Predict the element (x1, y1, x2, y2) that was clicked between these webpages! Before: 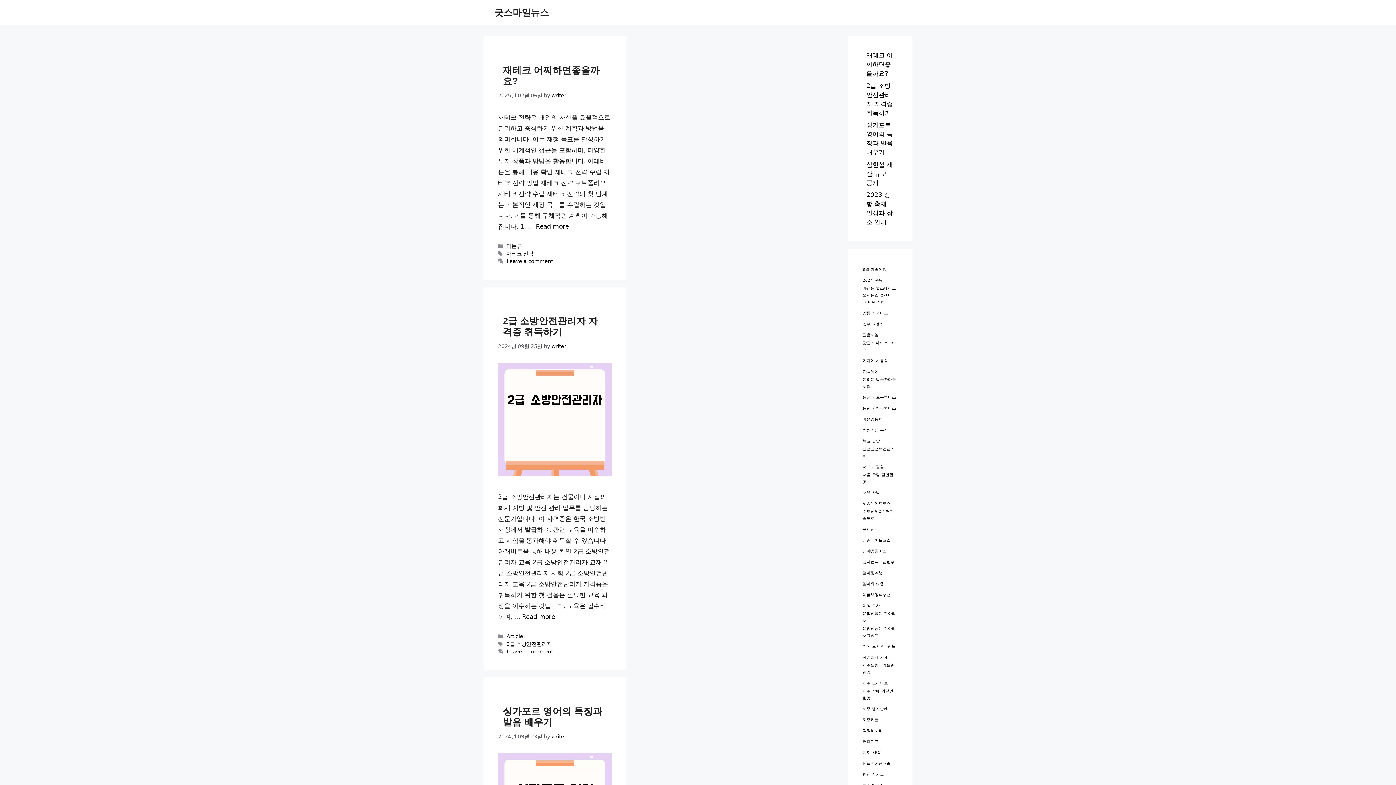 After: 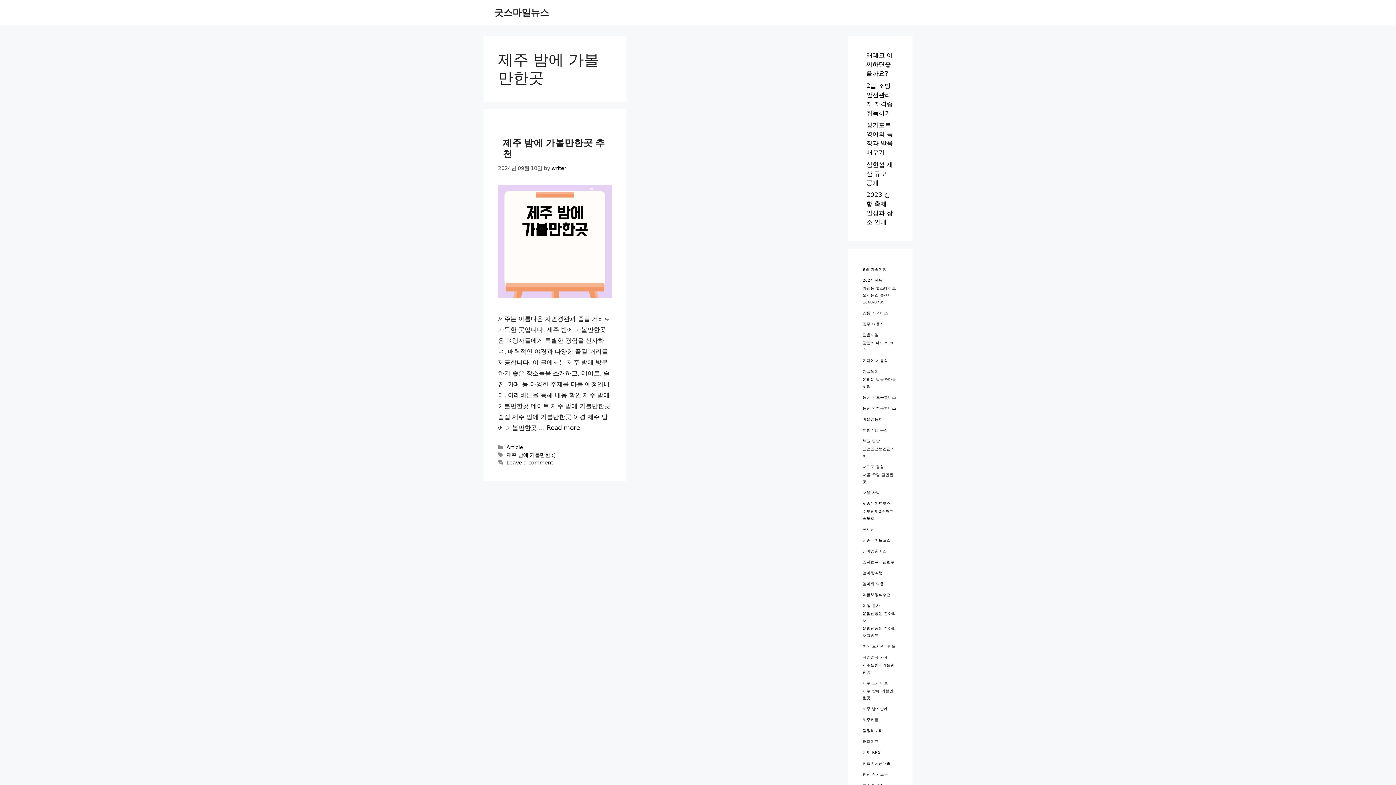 Action: label: 제주 밤에 가볼만한곳 (1 아이템) bbox: (862, 688, 896, 701)